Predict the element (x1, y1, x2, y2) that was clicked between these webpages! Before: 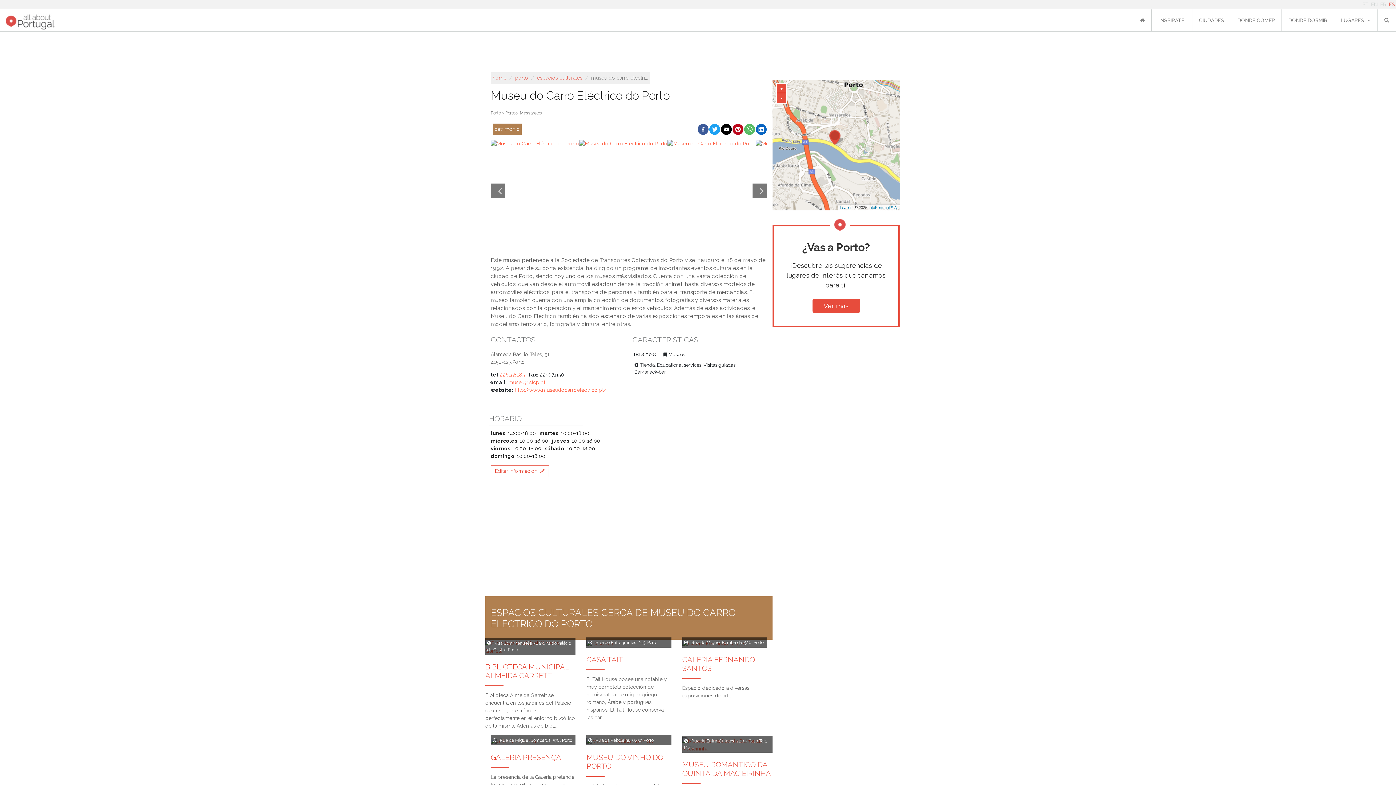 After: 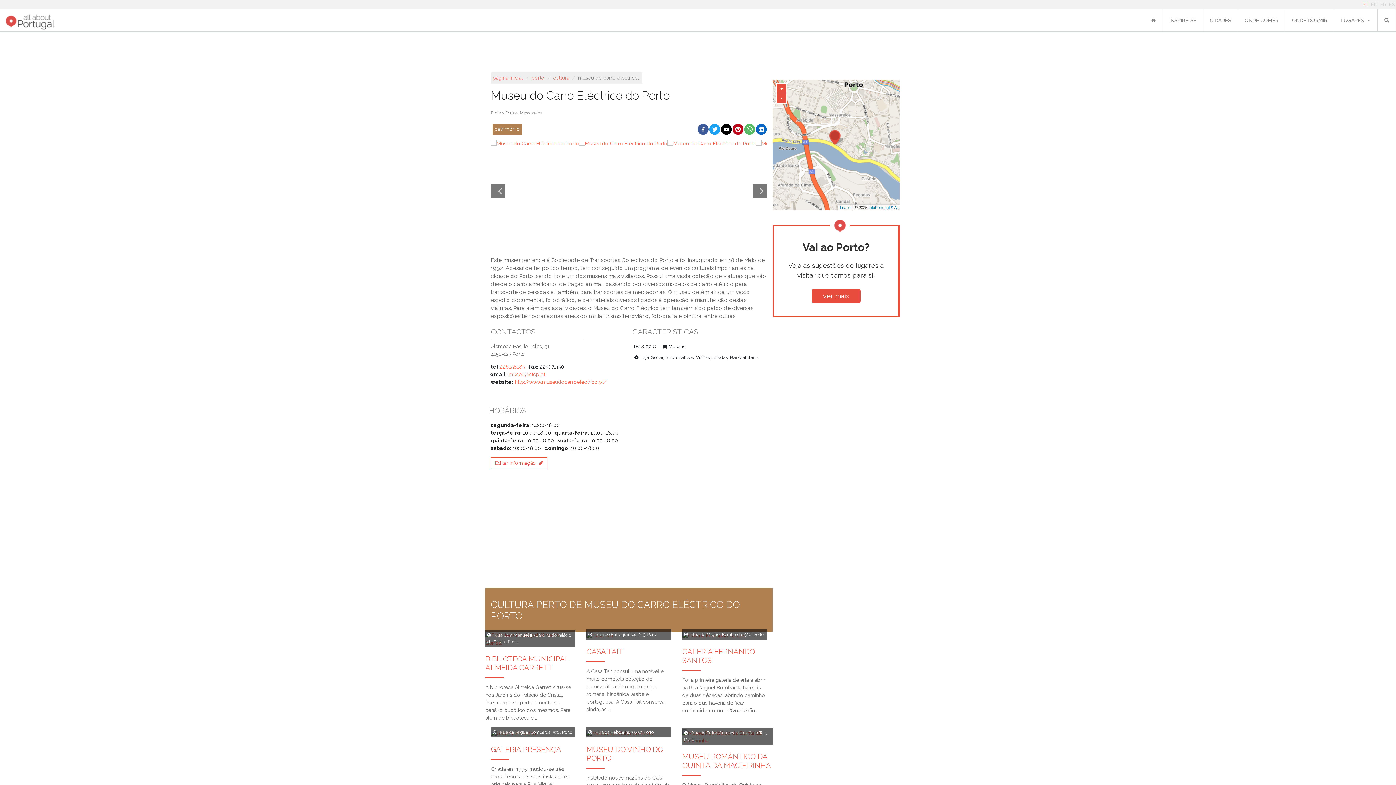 Action: bbox: (1362, 1, 1368, 7) label: PT